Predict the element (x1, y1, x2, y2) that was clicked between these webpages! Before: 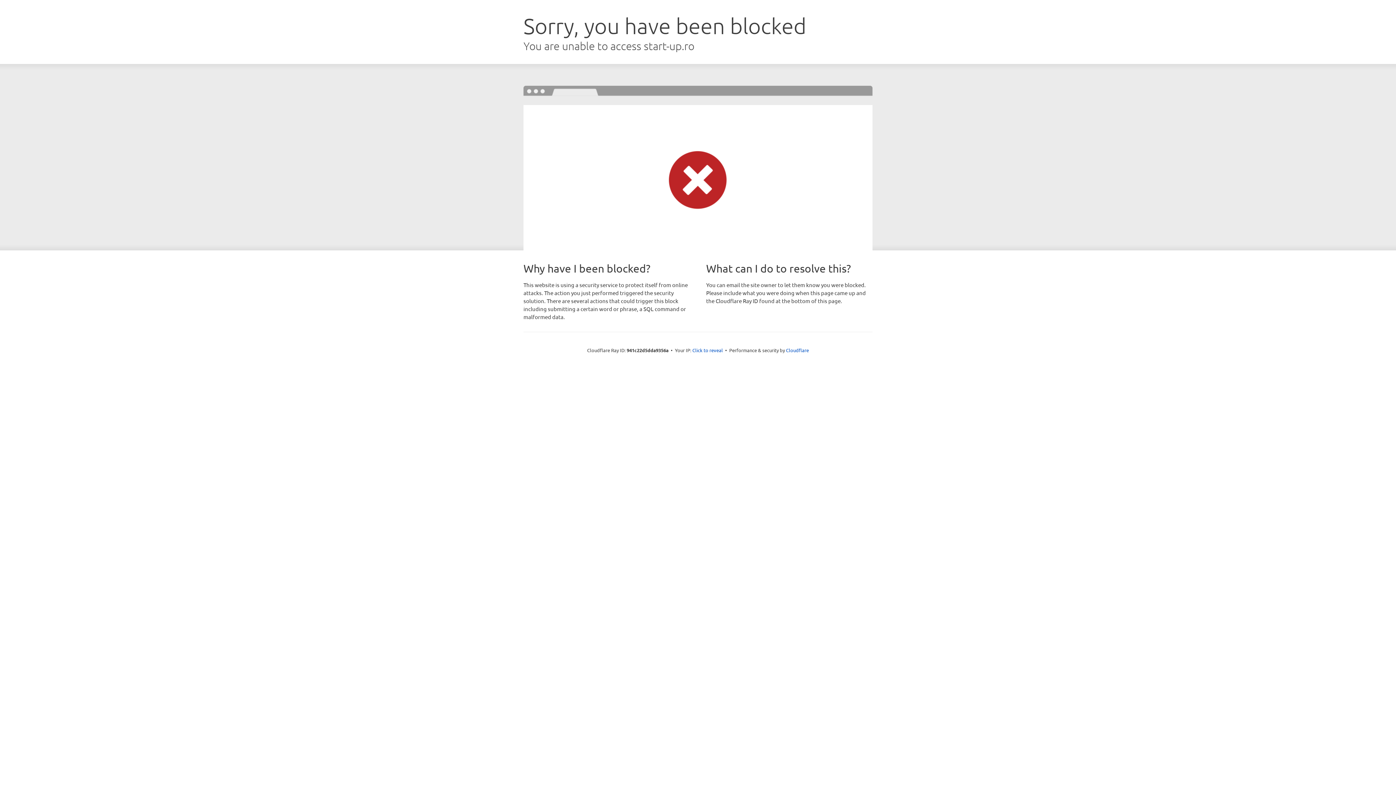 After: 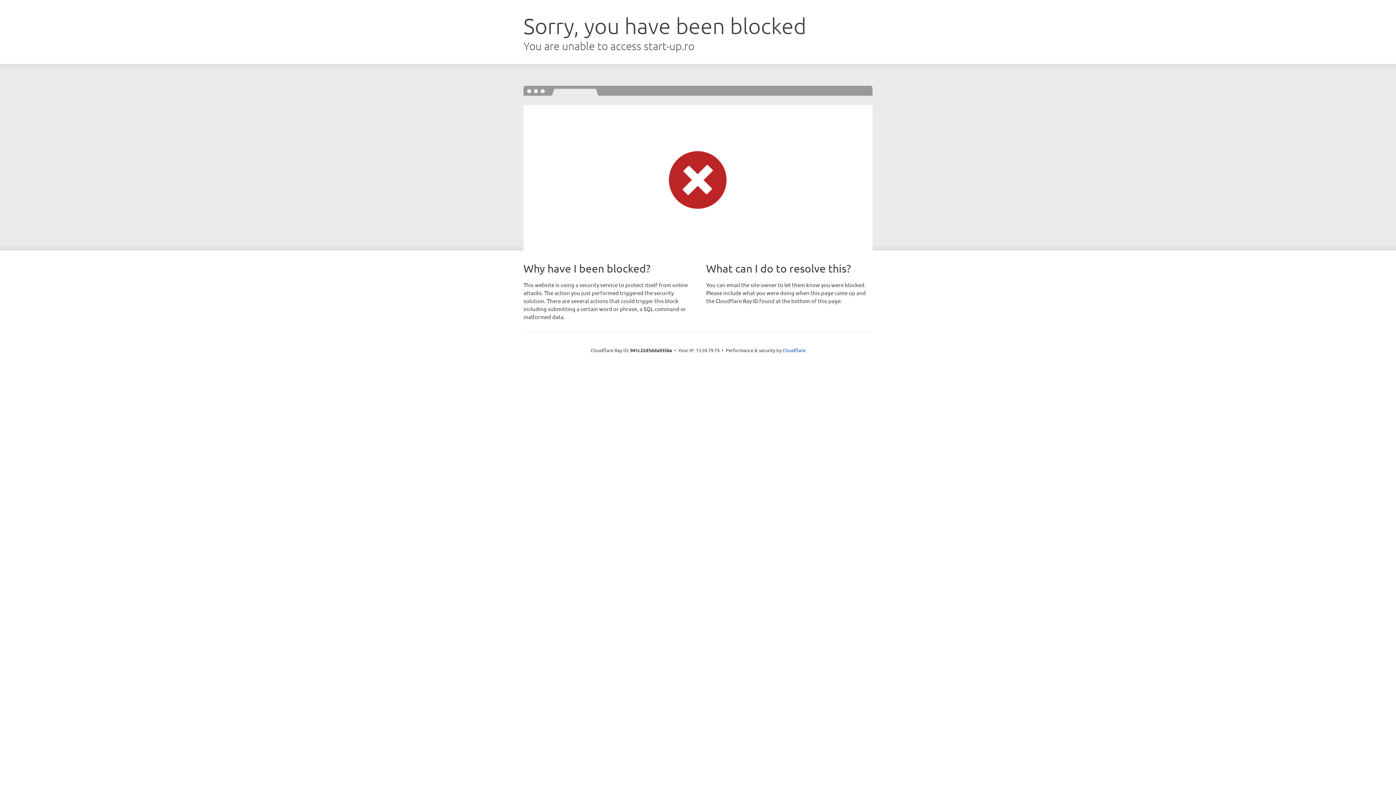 Action: label: Click to reveal bbox: (692, 346, 723, 353)